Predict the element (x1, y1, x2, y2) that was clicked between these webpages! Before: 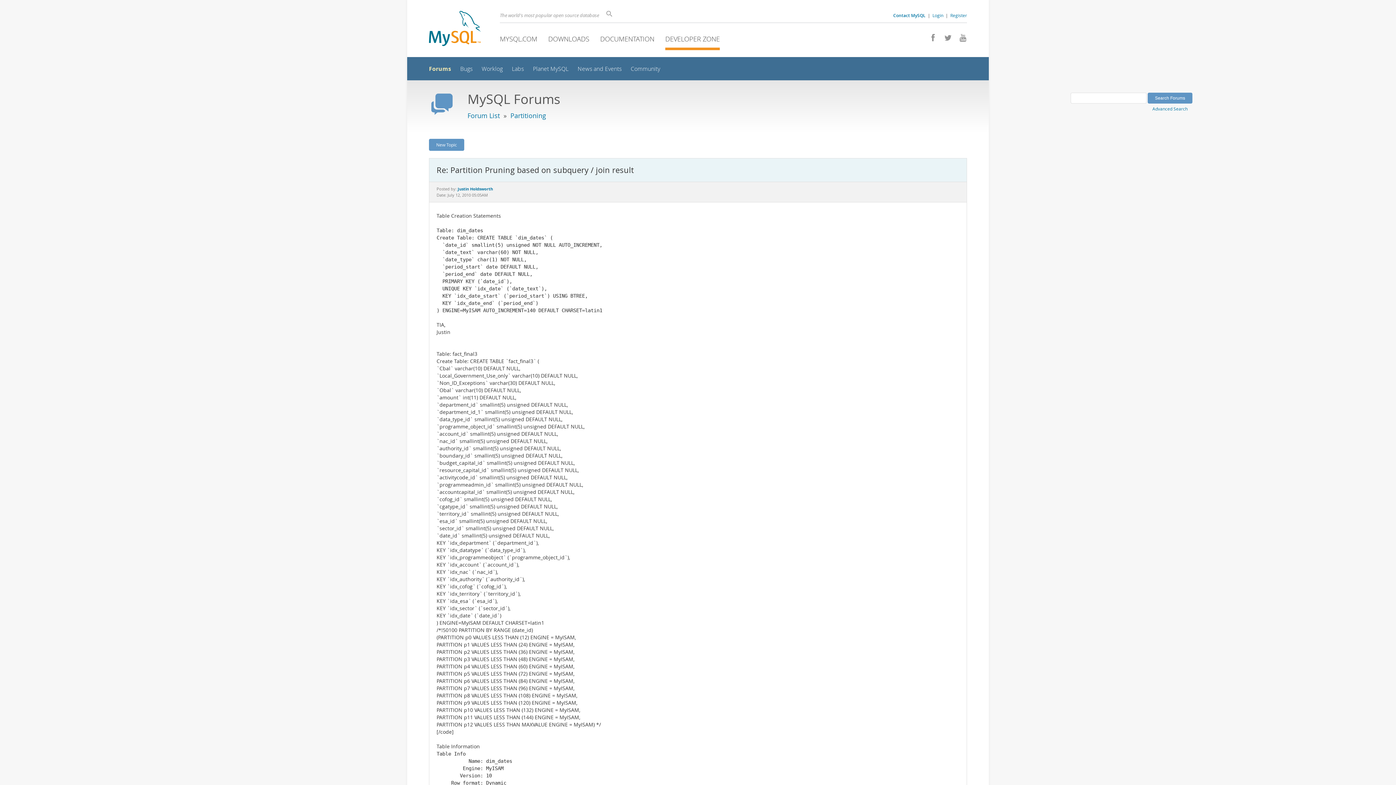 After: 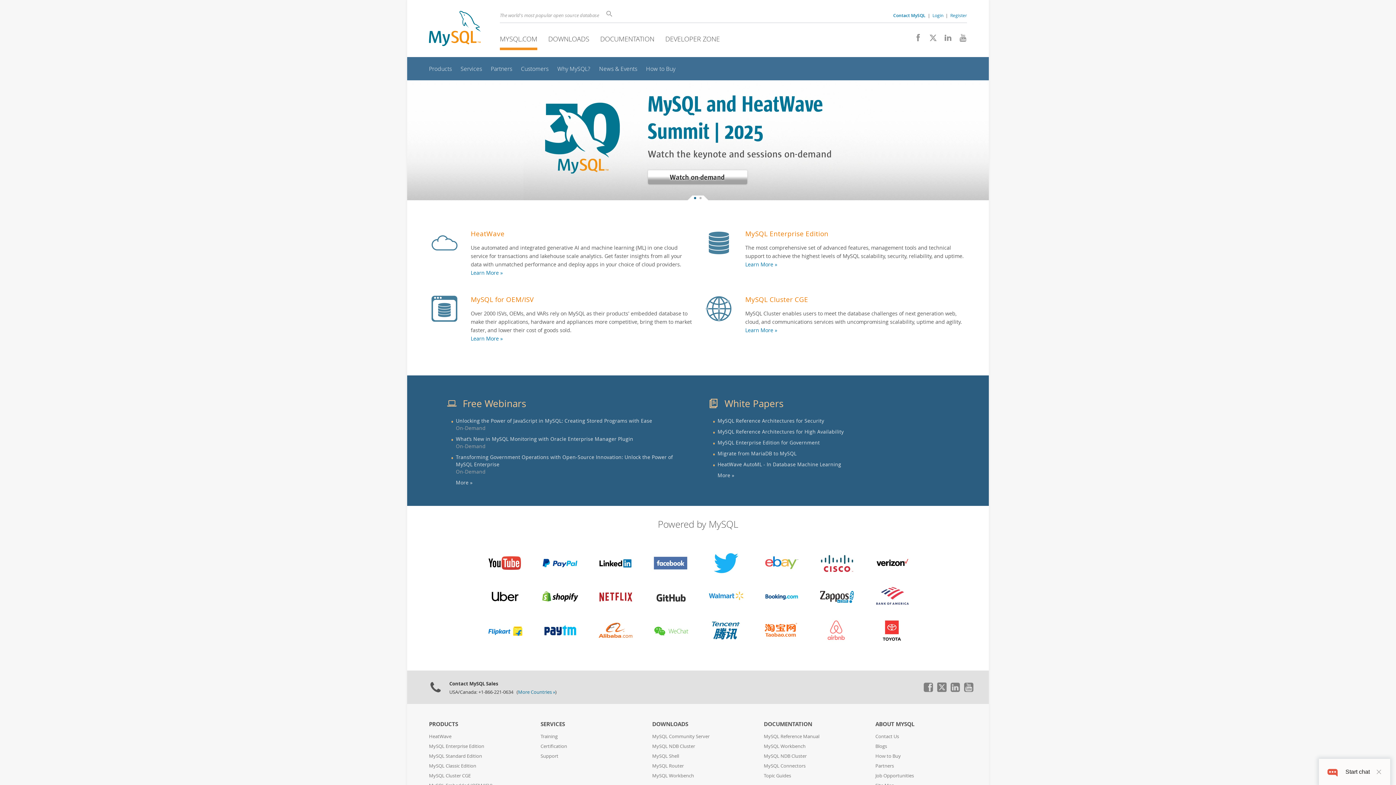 Action: bbox: (500, 34, 537, 43) label: MYSQL.COM